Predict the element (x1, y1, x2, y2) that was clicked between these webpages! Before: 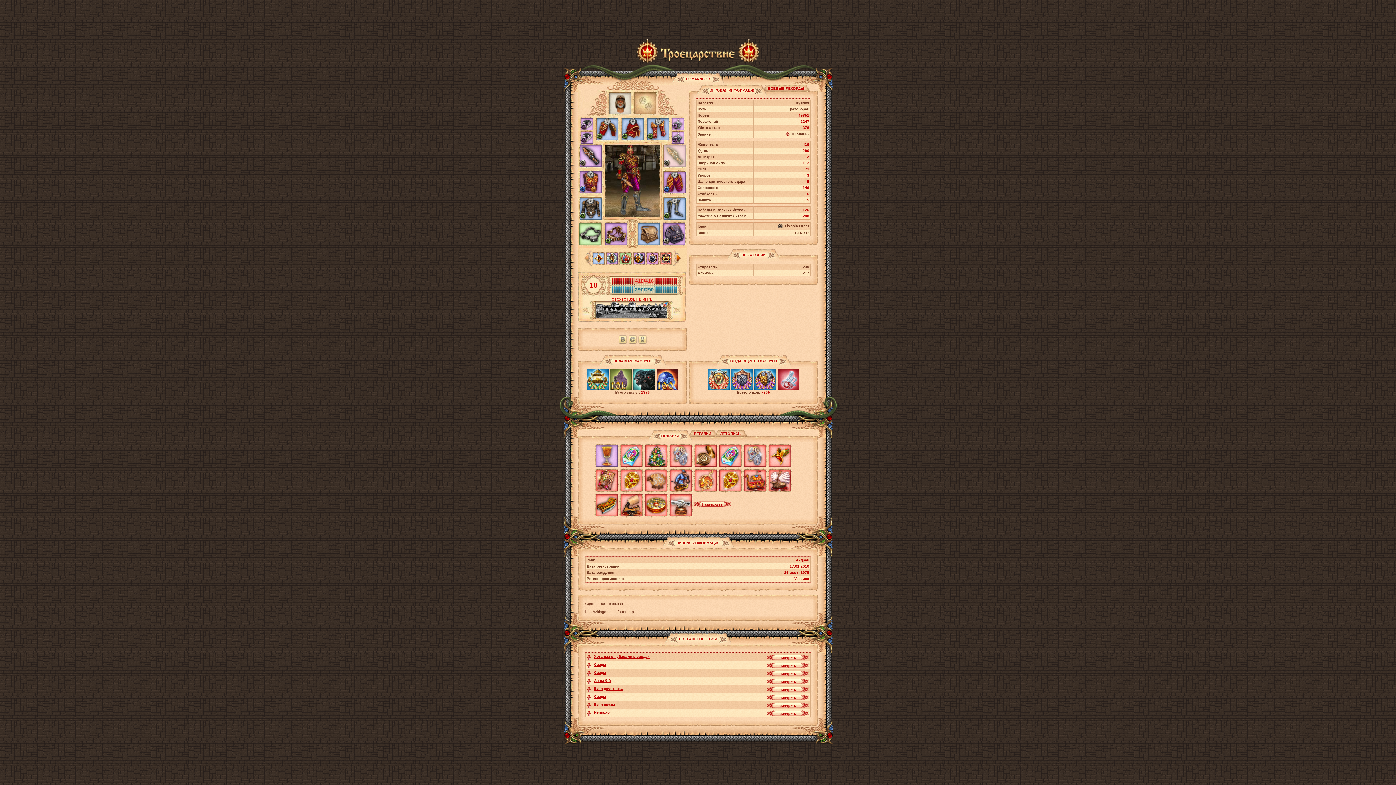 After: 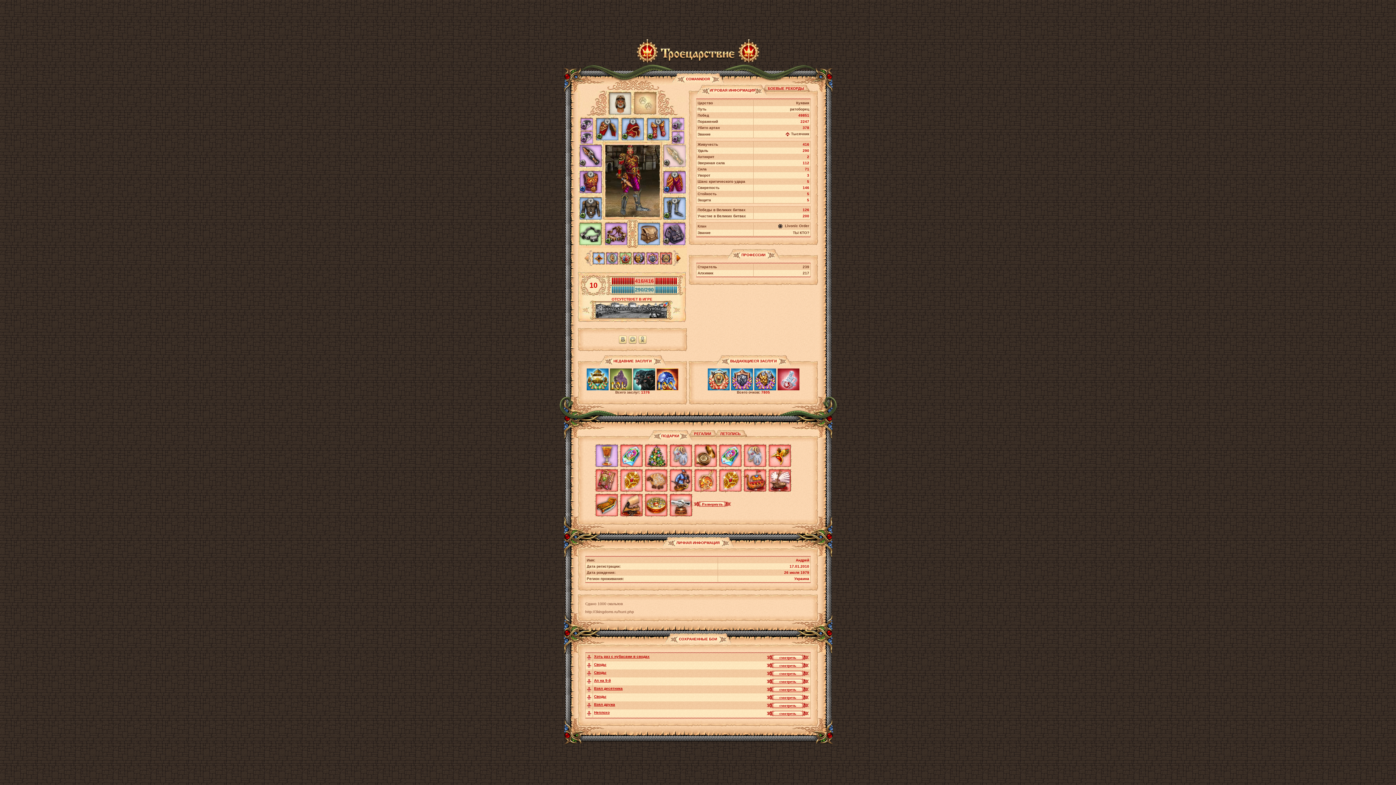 Action: bbox: (670, 513, 692, 517)